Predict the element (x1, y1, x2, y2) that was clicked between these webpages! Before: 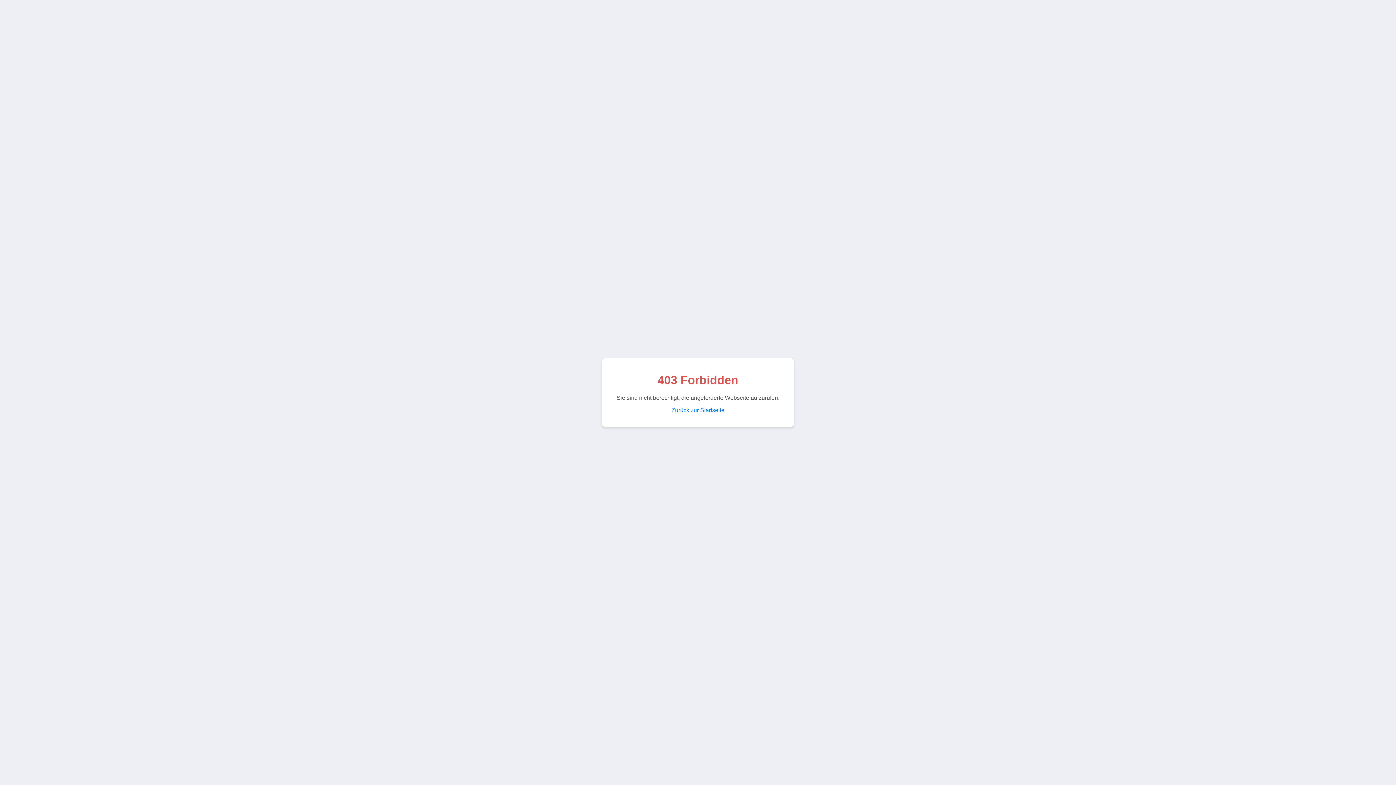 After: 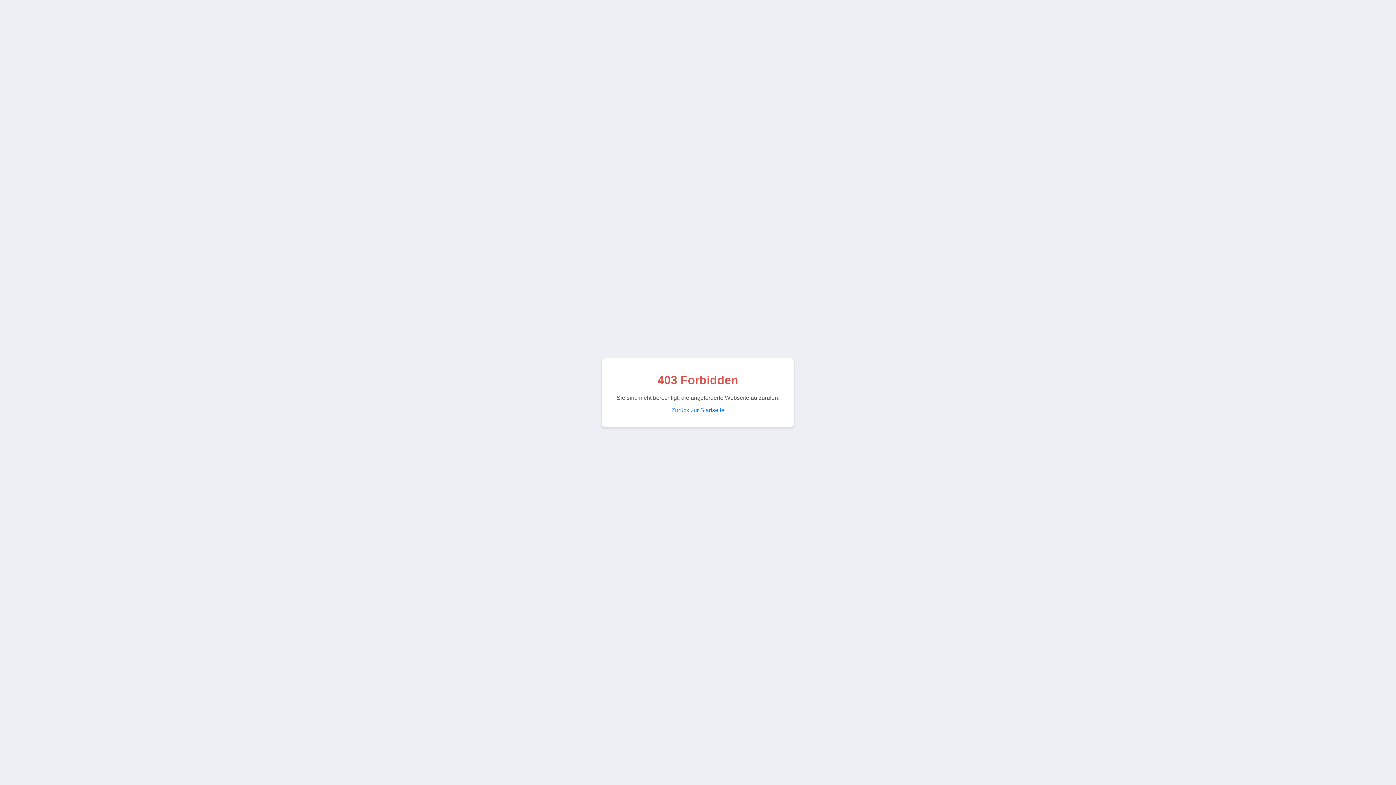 Action: label: Zurück zur Startseite bbox: (671, 407, 724, 413)